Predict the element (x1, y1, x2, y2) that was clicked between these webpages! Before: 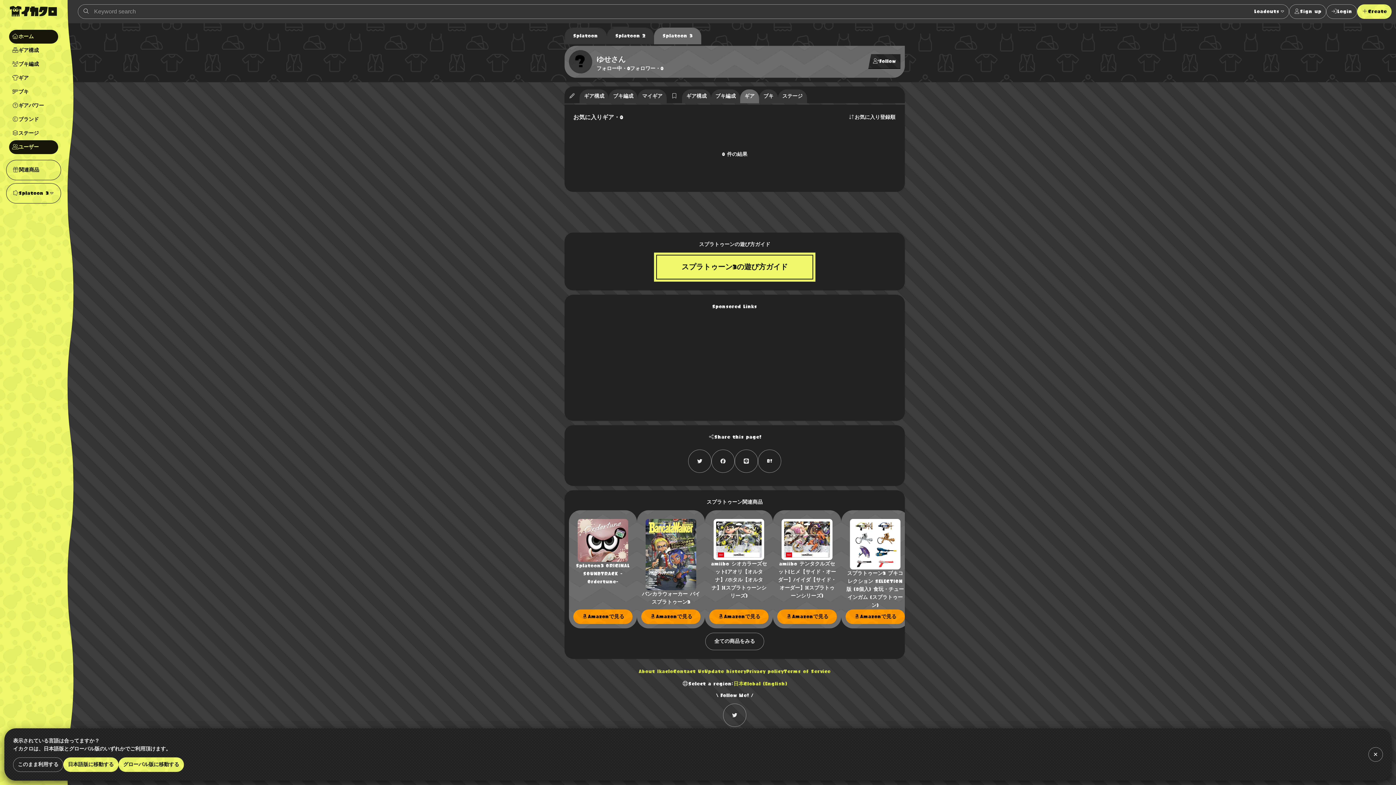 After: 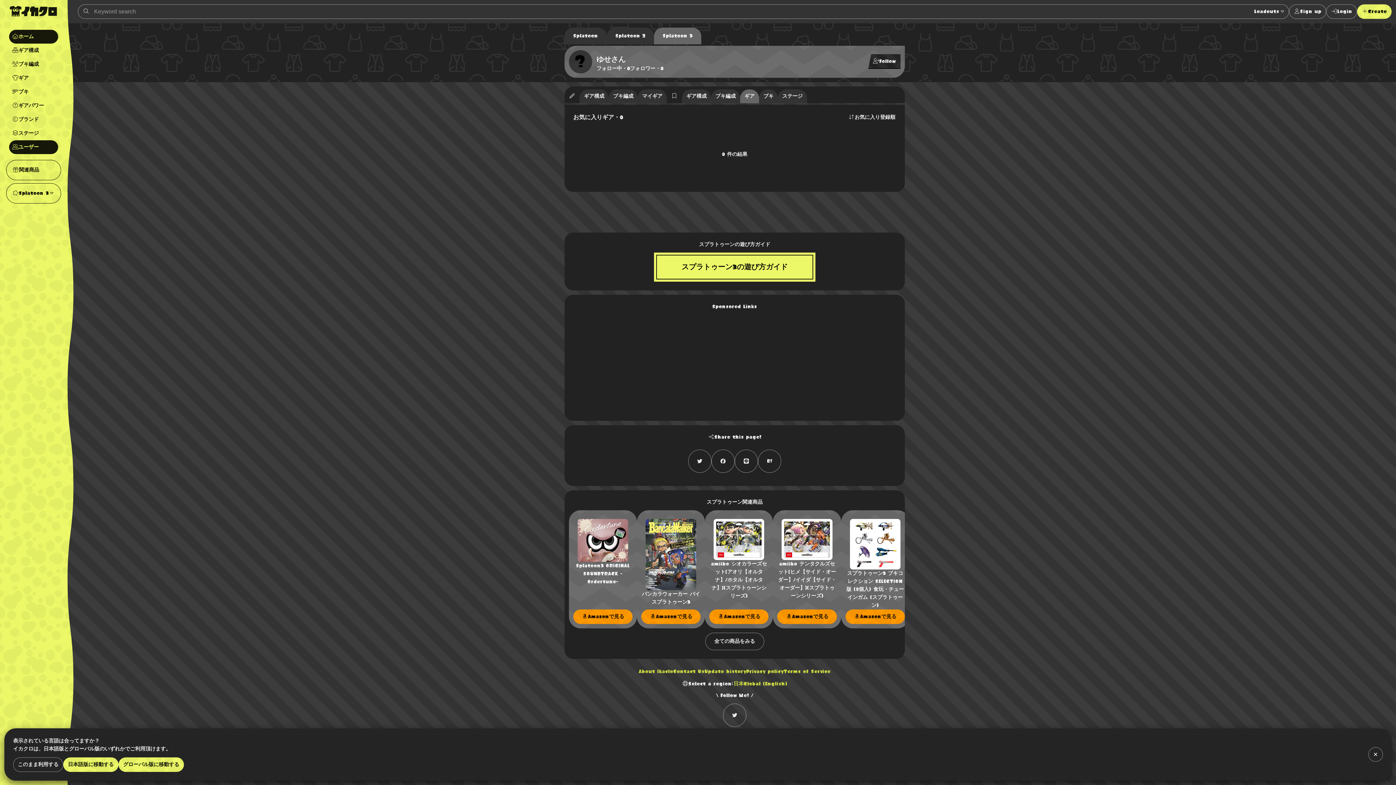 Action: label: ブキ編成 bbox: (608, 89, 637, 103)